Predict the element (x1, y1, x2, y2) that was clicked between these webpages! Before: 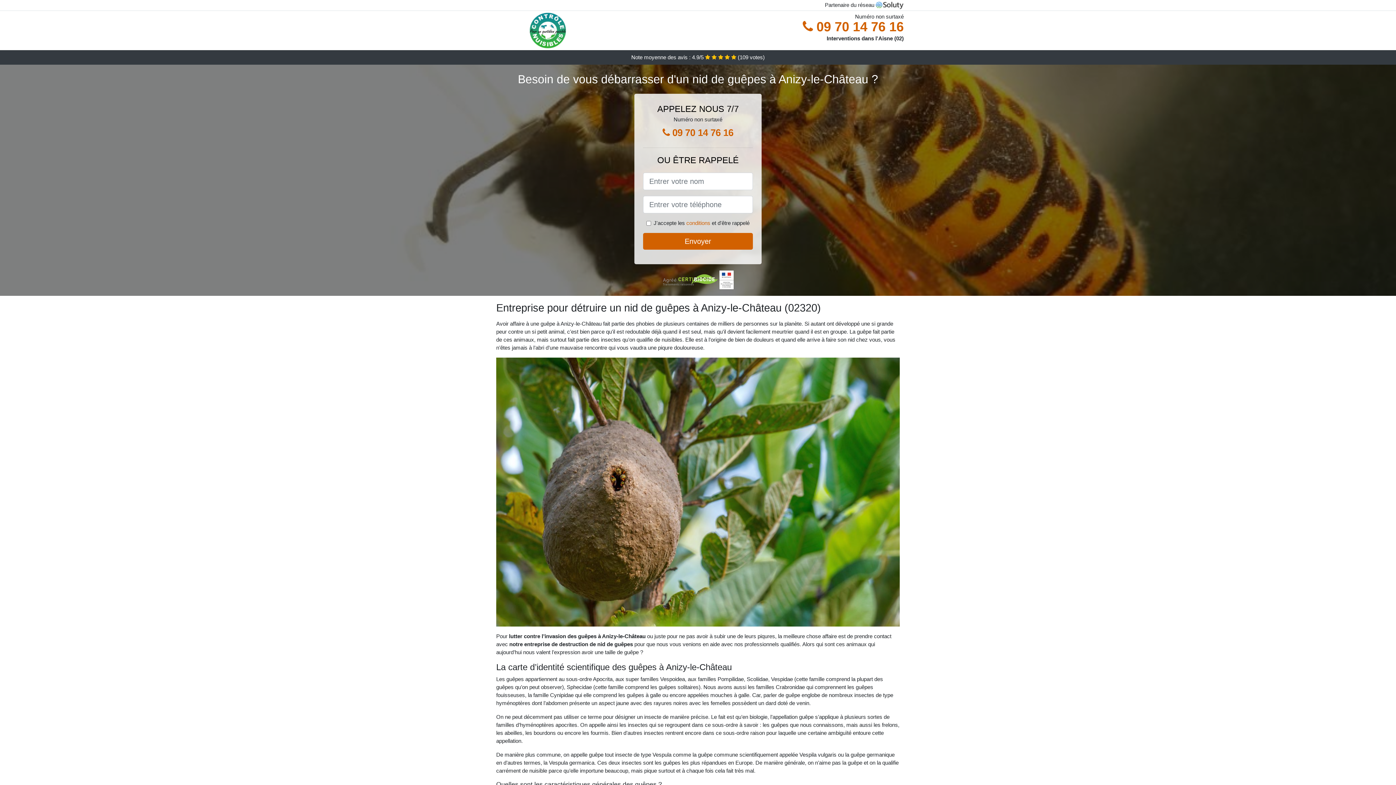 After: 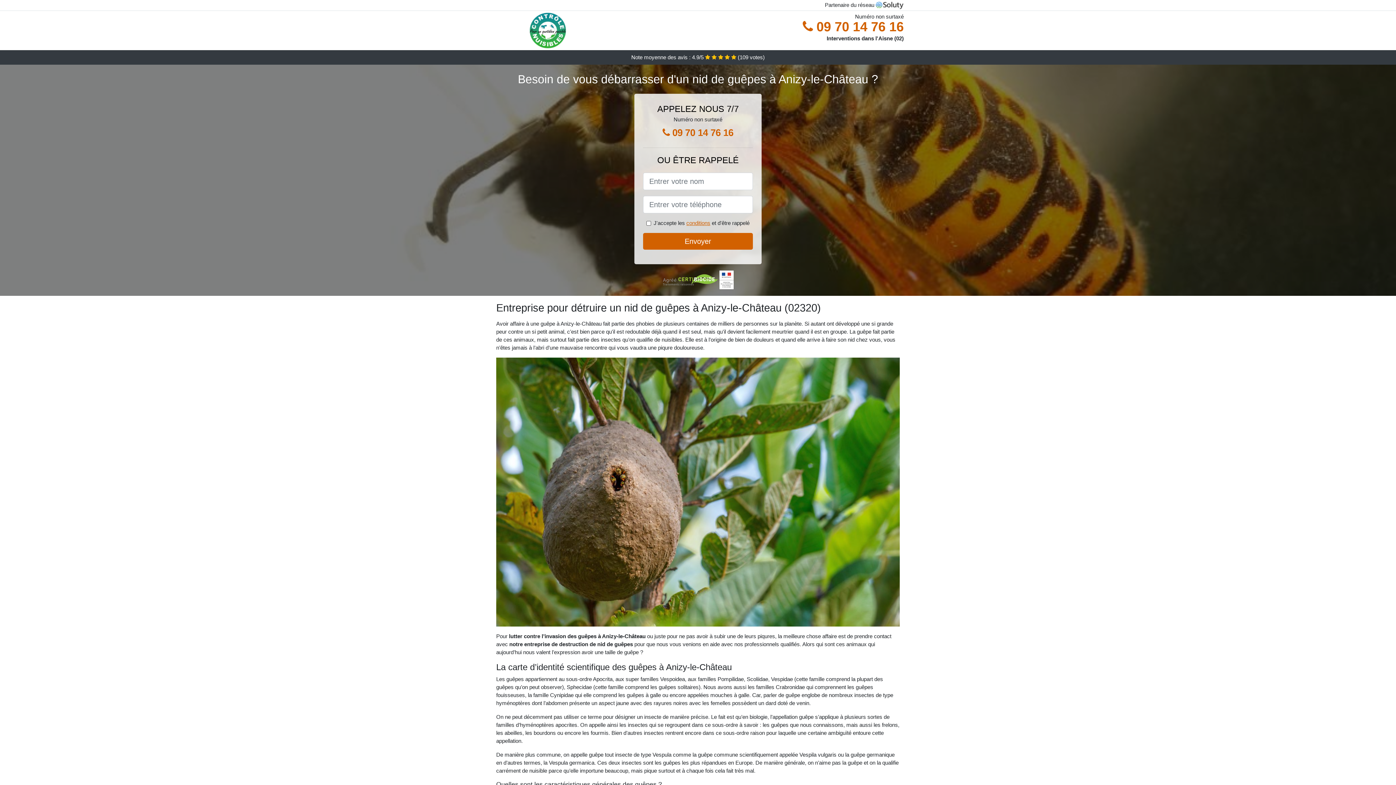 Action: label: conditions bbox: (686, 220, 710, 226)